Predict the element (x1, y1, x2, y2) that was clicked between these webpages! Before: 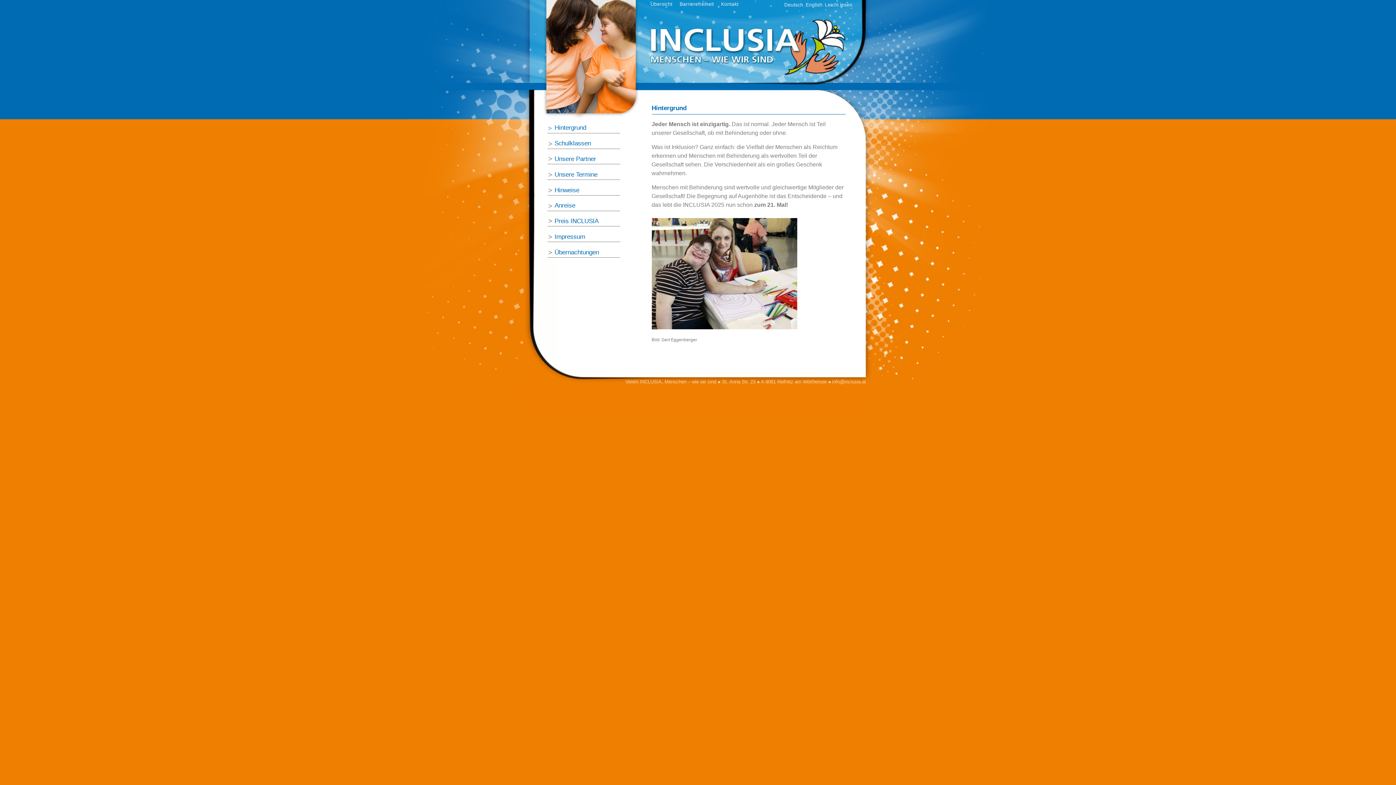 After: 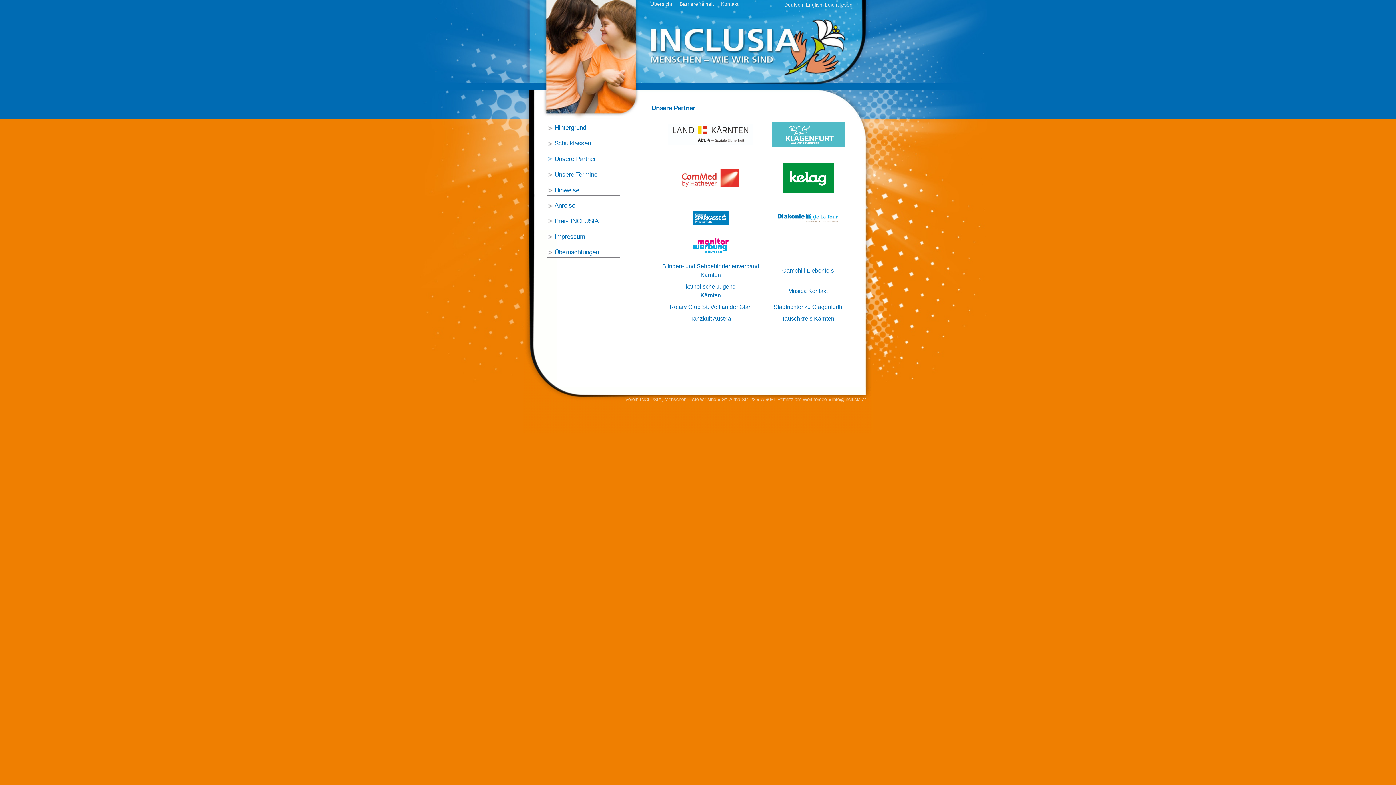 Action: label: Unsere Partner bbox: (547, 154, 620, 164)